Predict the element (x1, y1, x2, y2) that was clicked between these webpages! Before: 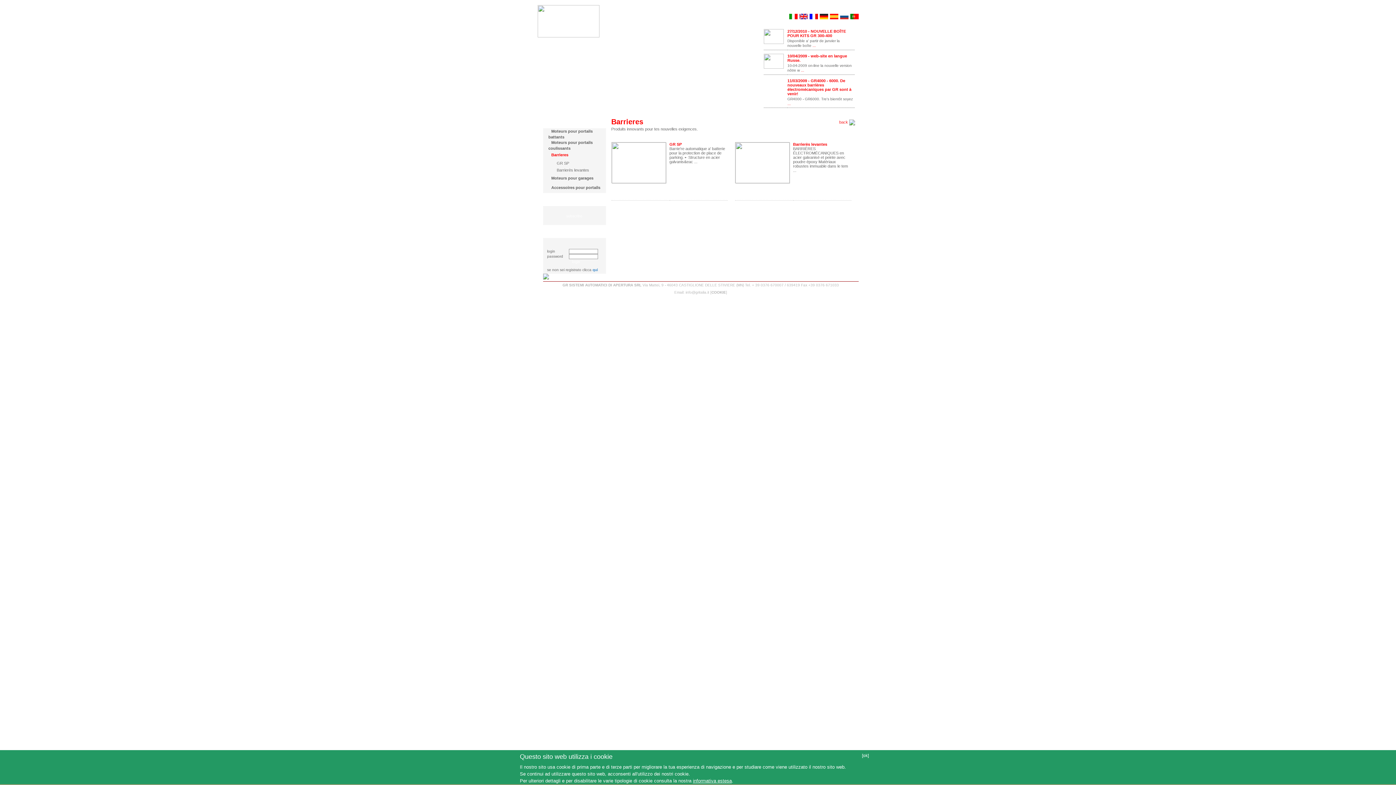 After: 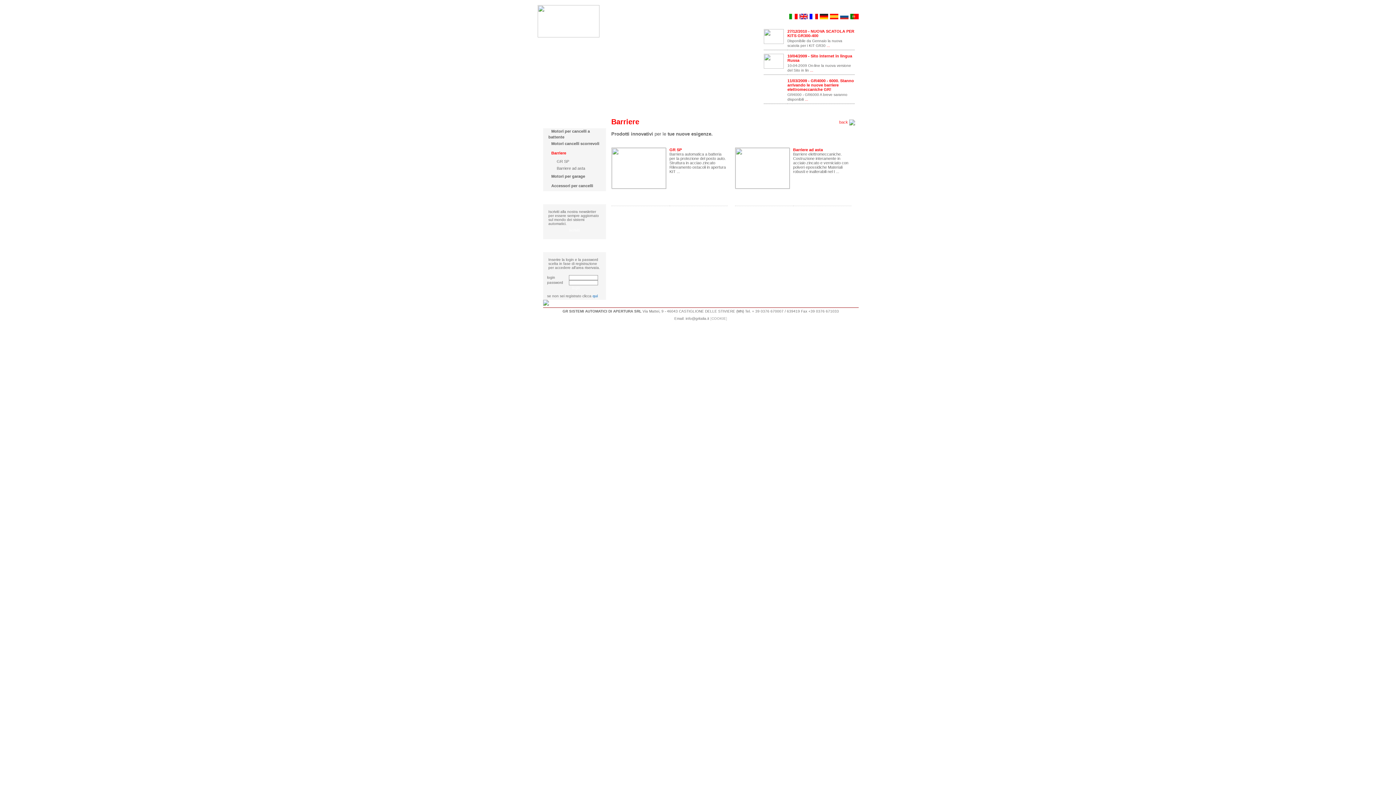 Action: bbox: (789, 12, 797, 19)